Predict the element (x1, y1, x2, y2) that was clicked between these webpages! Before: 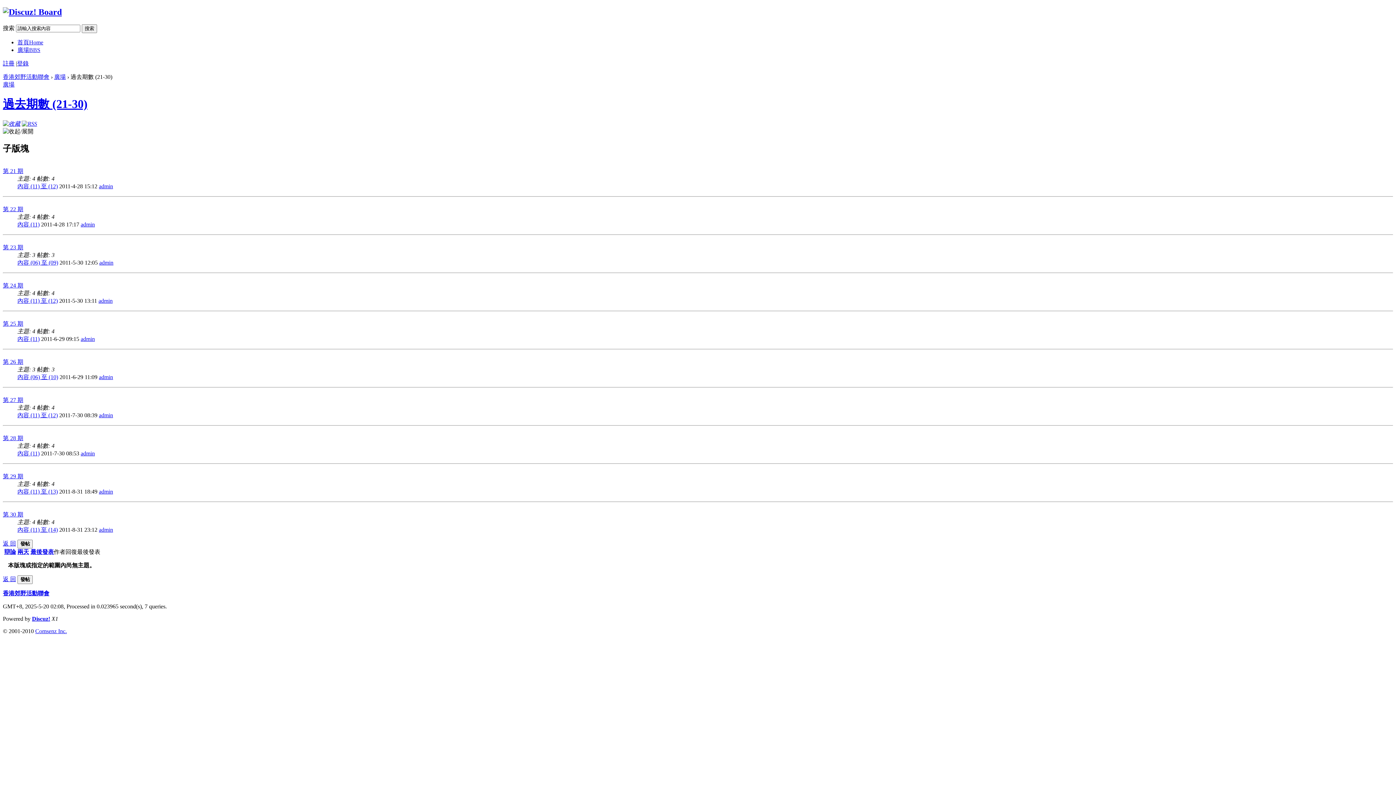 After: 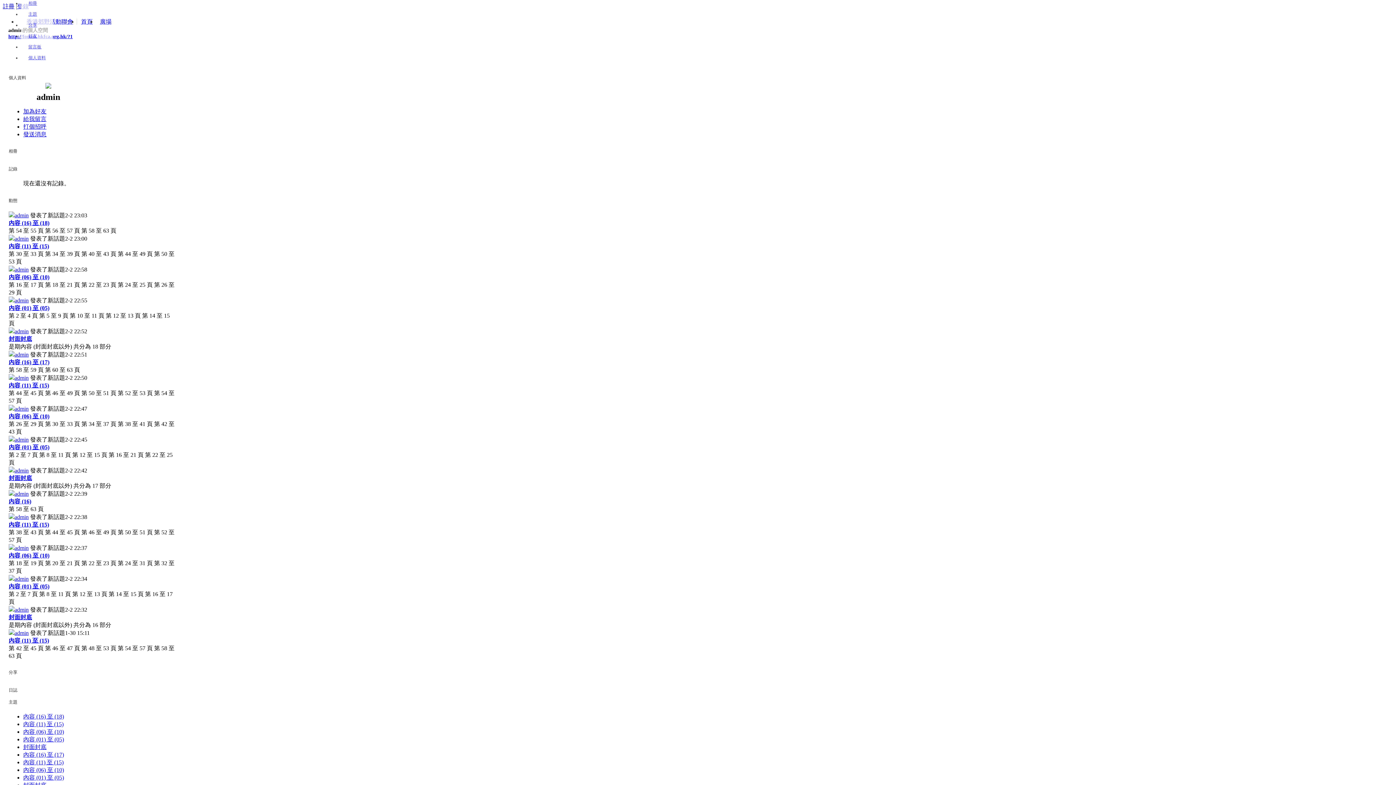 Action: bbox: (98, 374, 113, 380) label: admin